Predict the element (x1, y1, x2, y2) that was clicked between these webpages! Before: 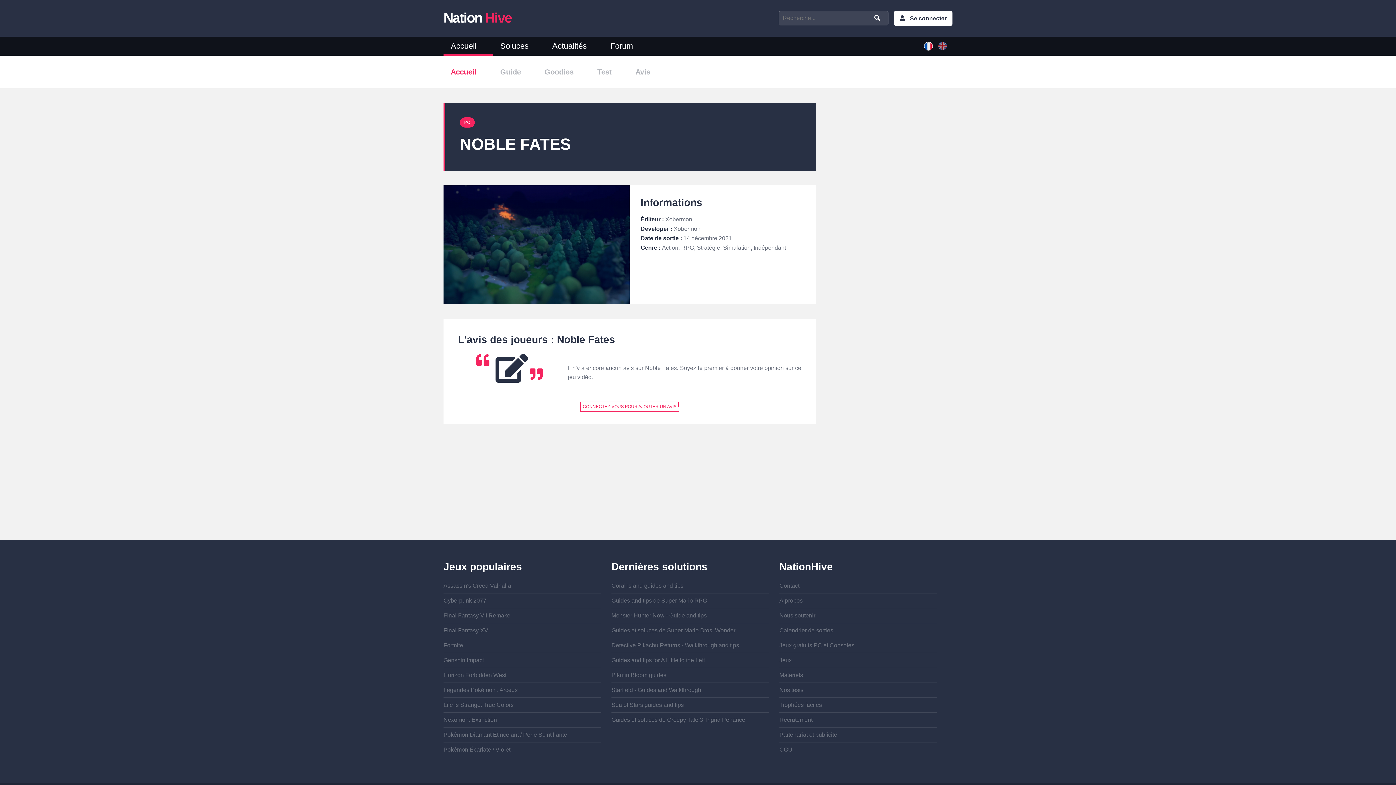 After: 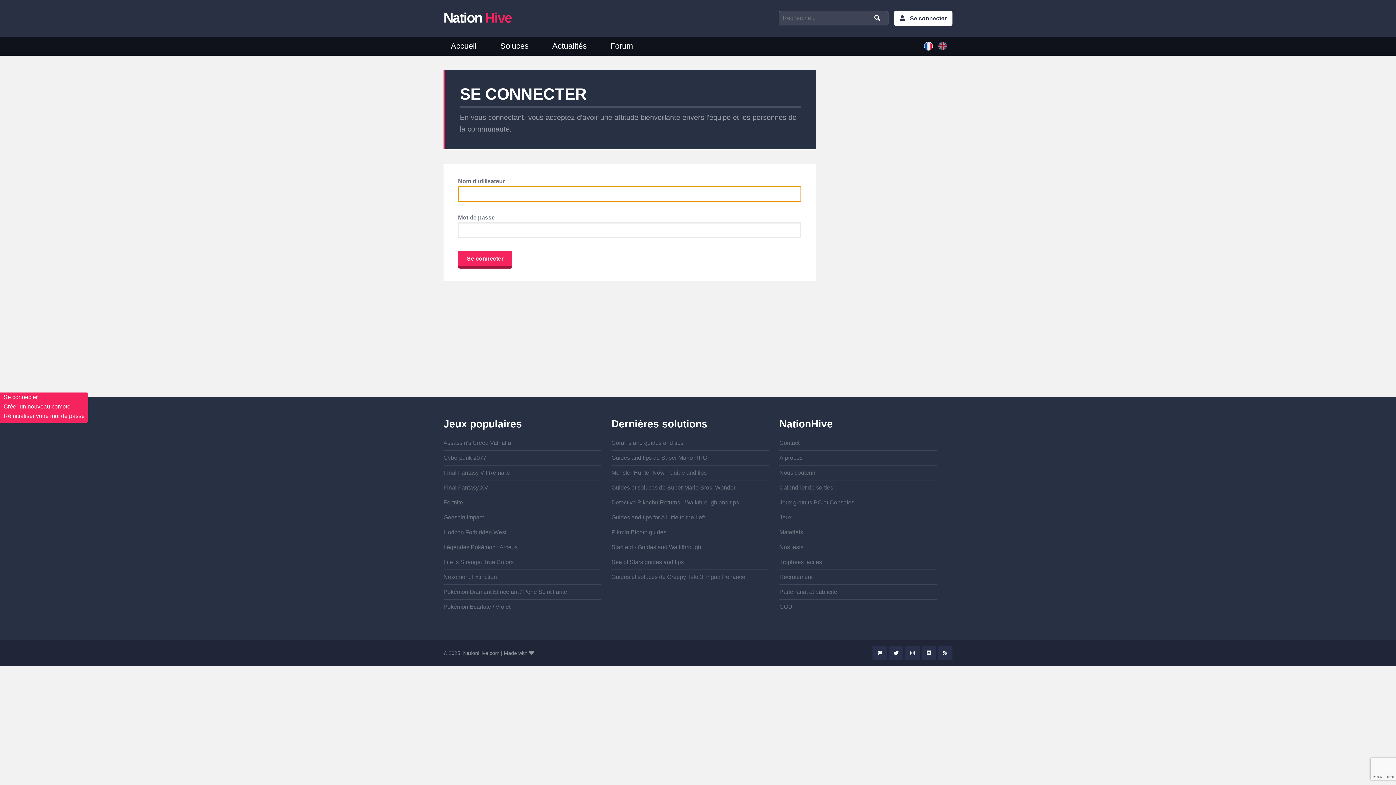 Action: bbox: (894, 10, 952, 25) label: Se connecter